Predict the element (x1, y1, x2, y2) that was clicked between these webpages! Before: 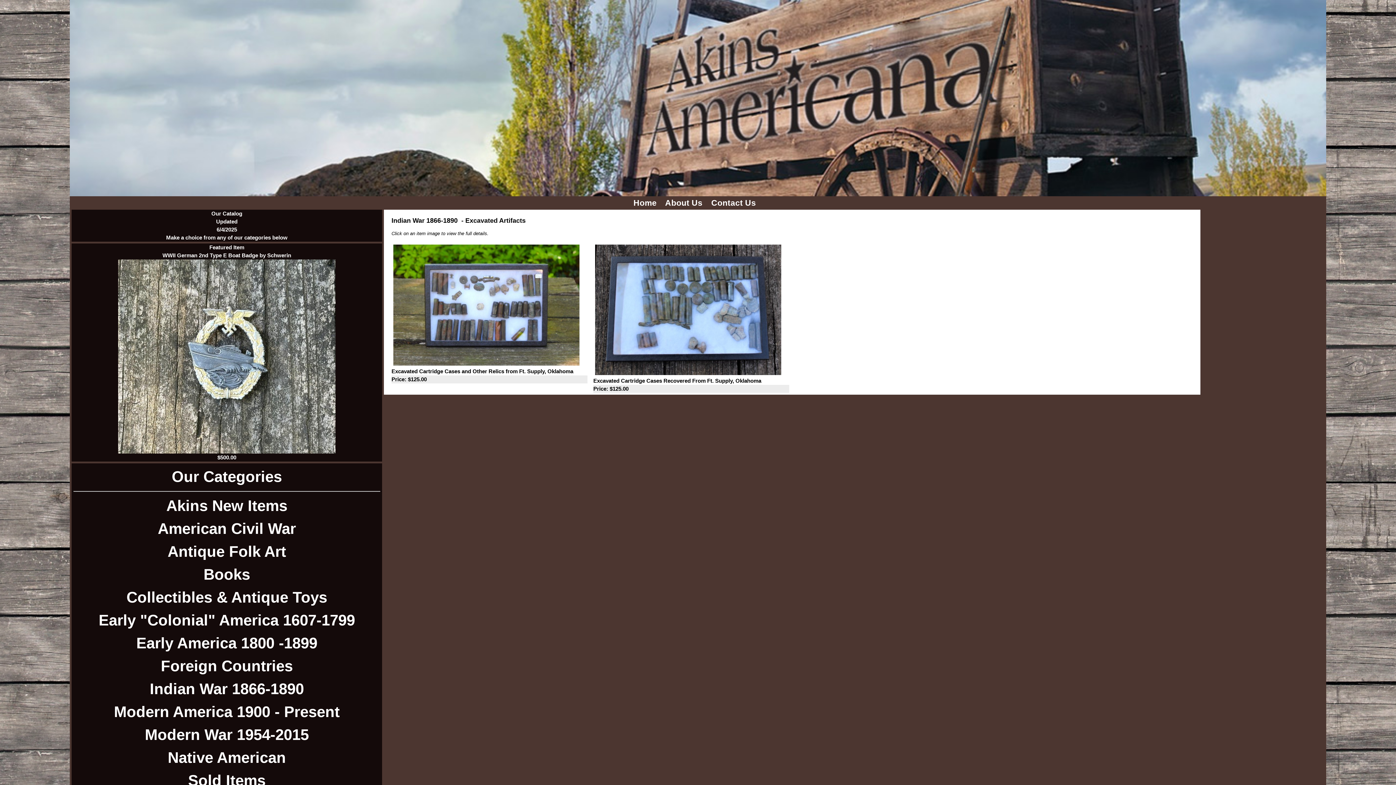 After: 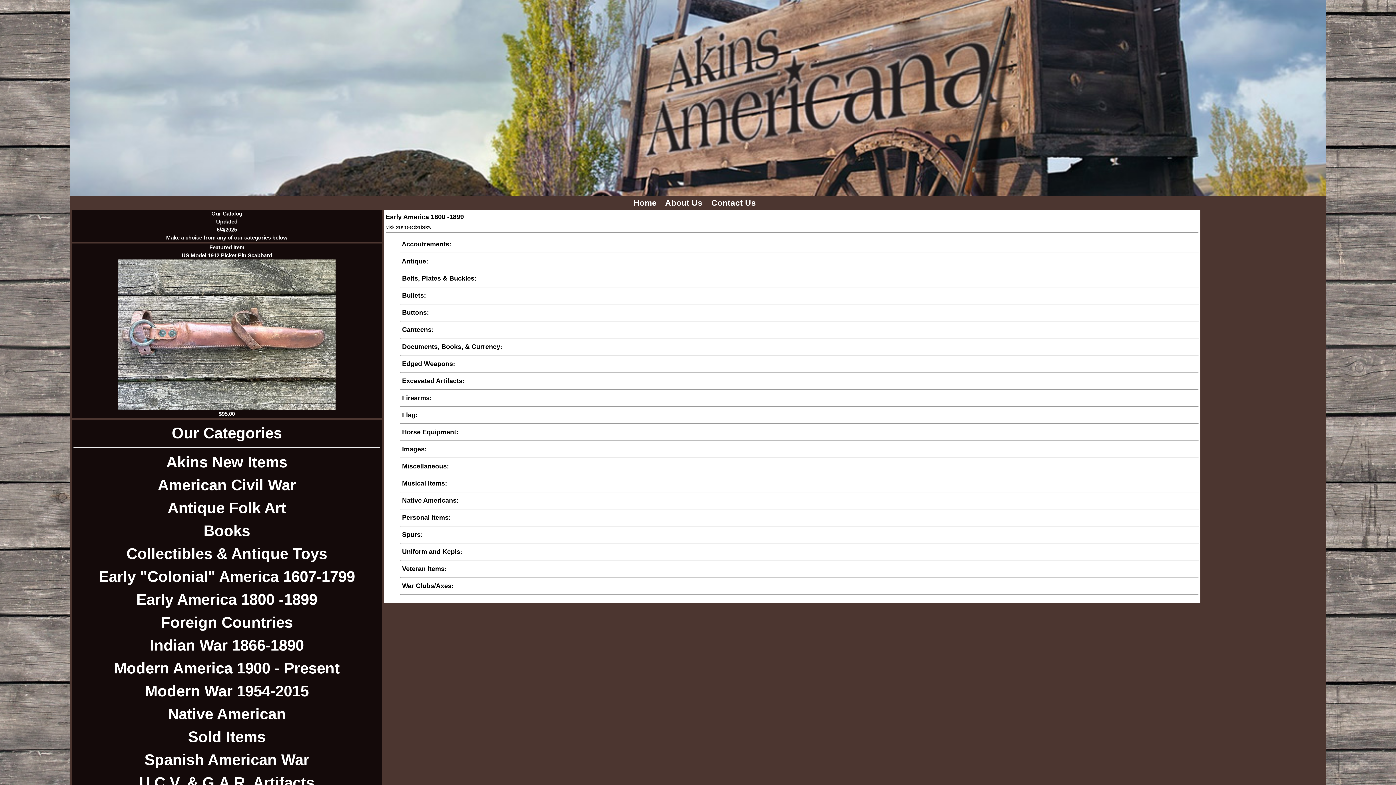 Action: bbox: (73, 632, 380, 655) label: Early America 1800 -1899